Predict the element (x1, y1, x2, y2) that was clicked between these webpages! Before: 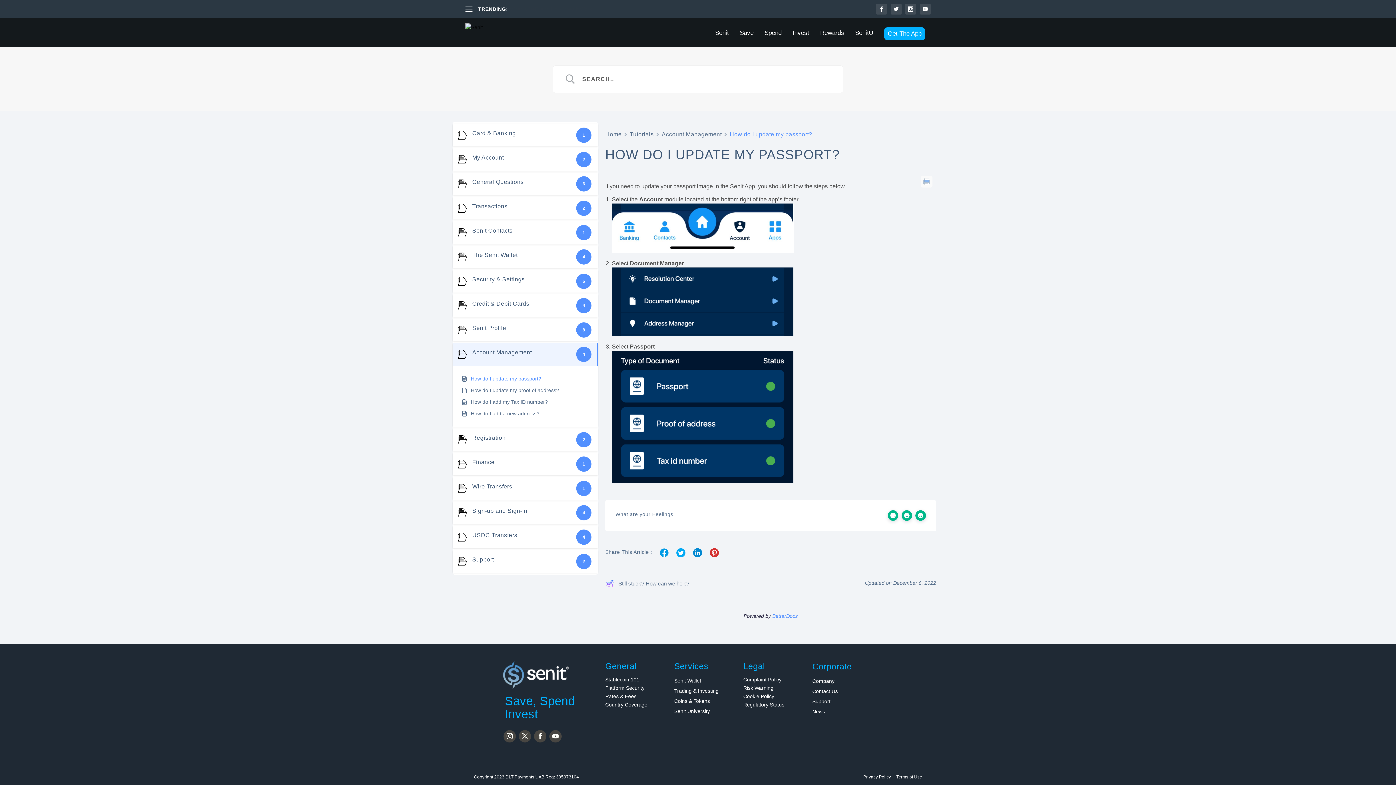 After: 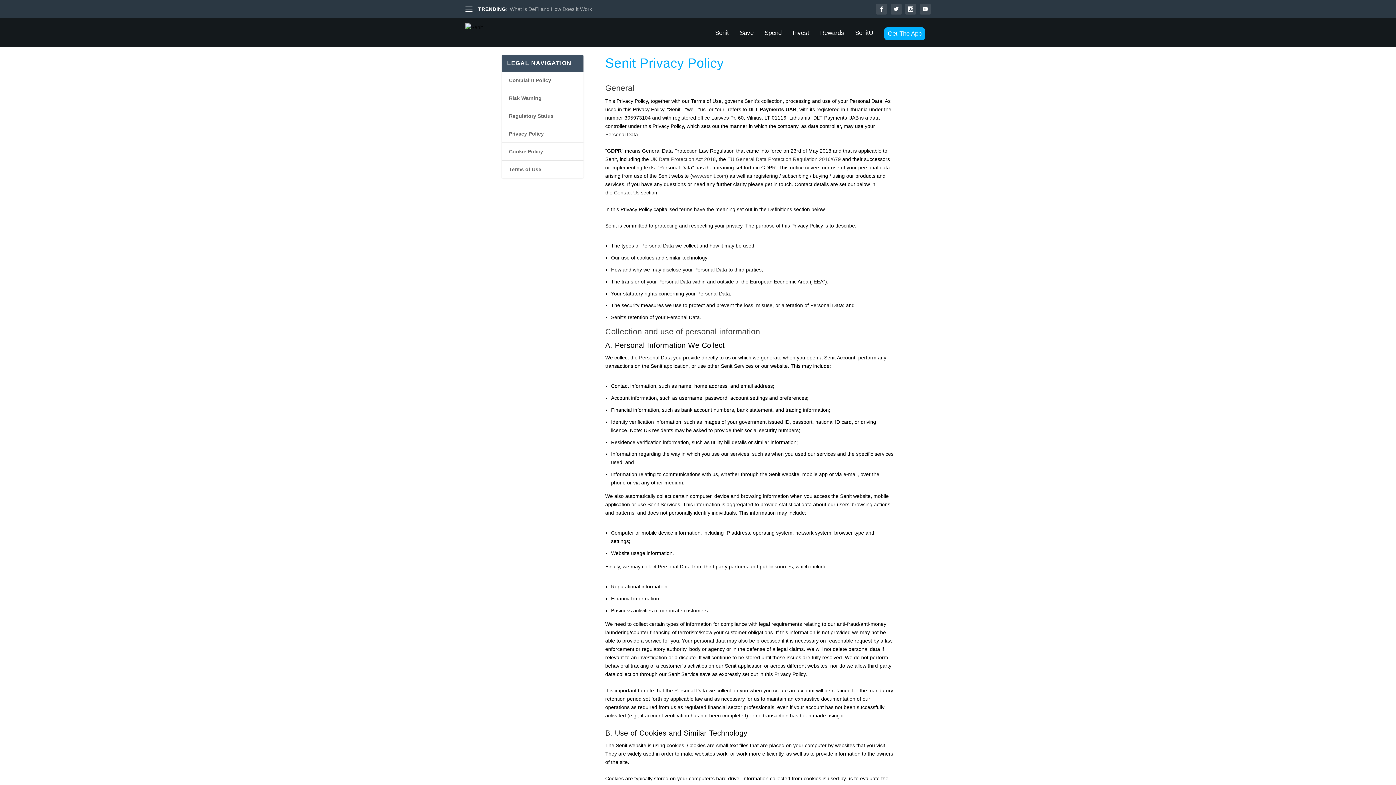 Action: label: Privacy Policy bbox: (863, 774, 891, 779)